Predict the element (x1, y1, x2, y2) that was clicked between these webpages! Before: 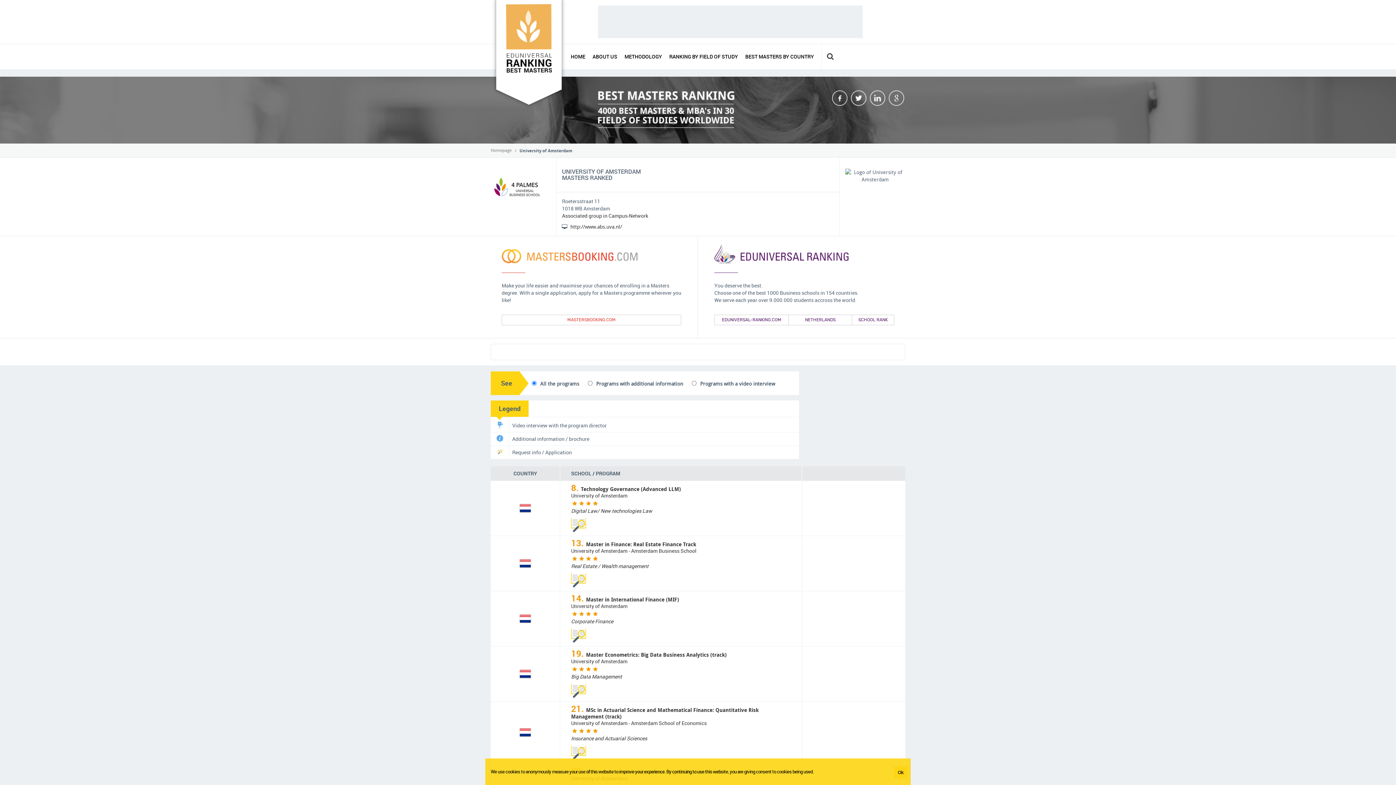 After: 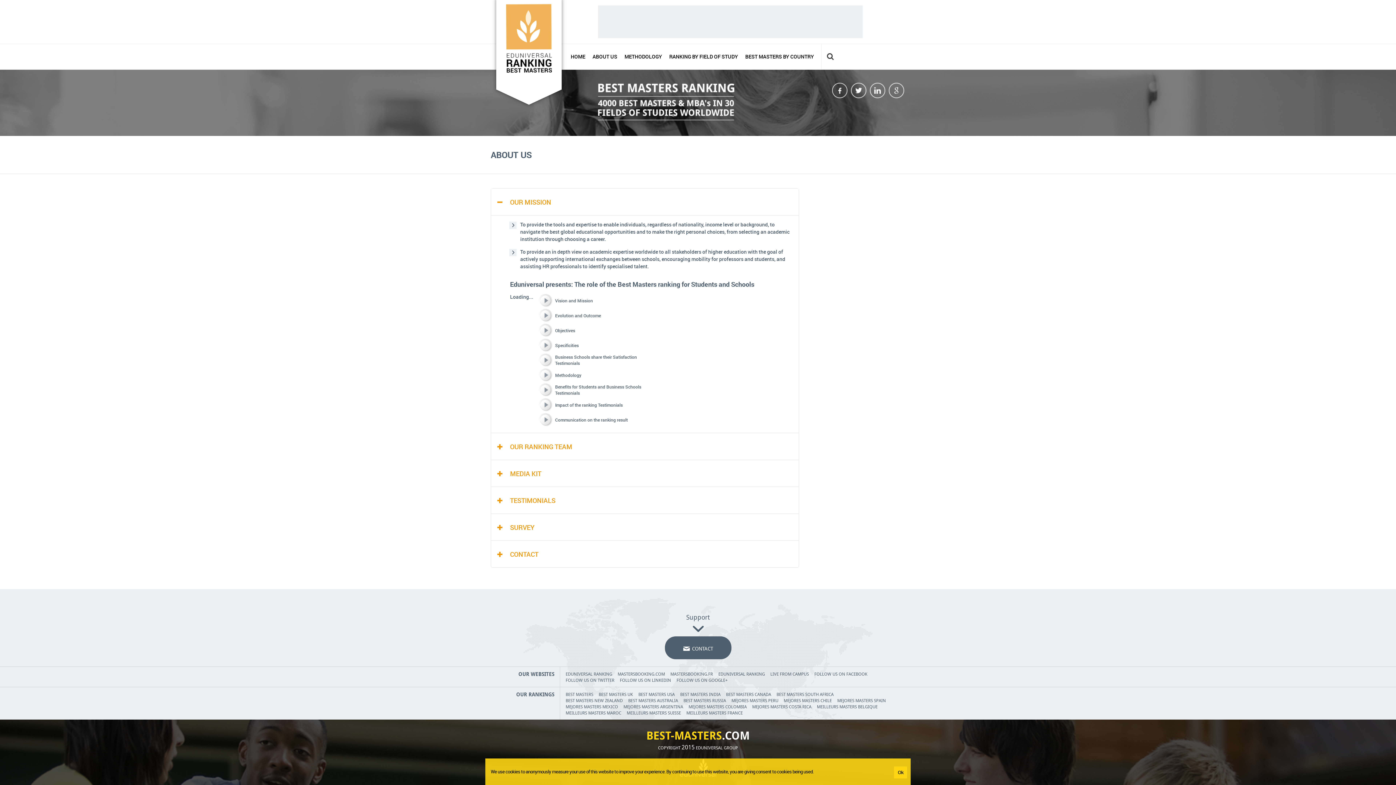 Action: label: ABOUT US bbox: (589, 44, 621, 69)